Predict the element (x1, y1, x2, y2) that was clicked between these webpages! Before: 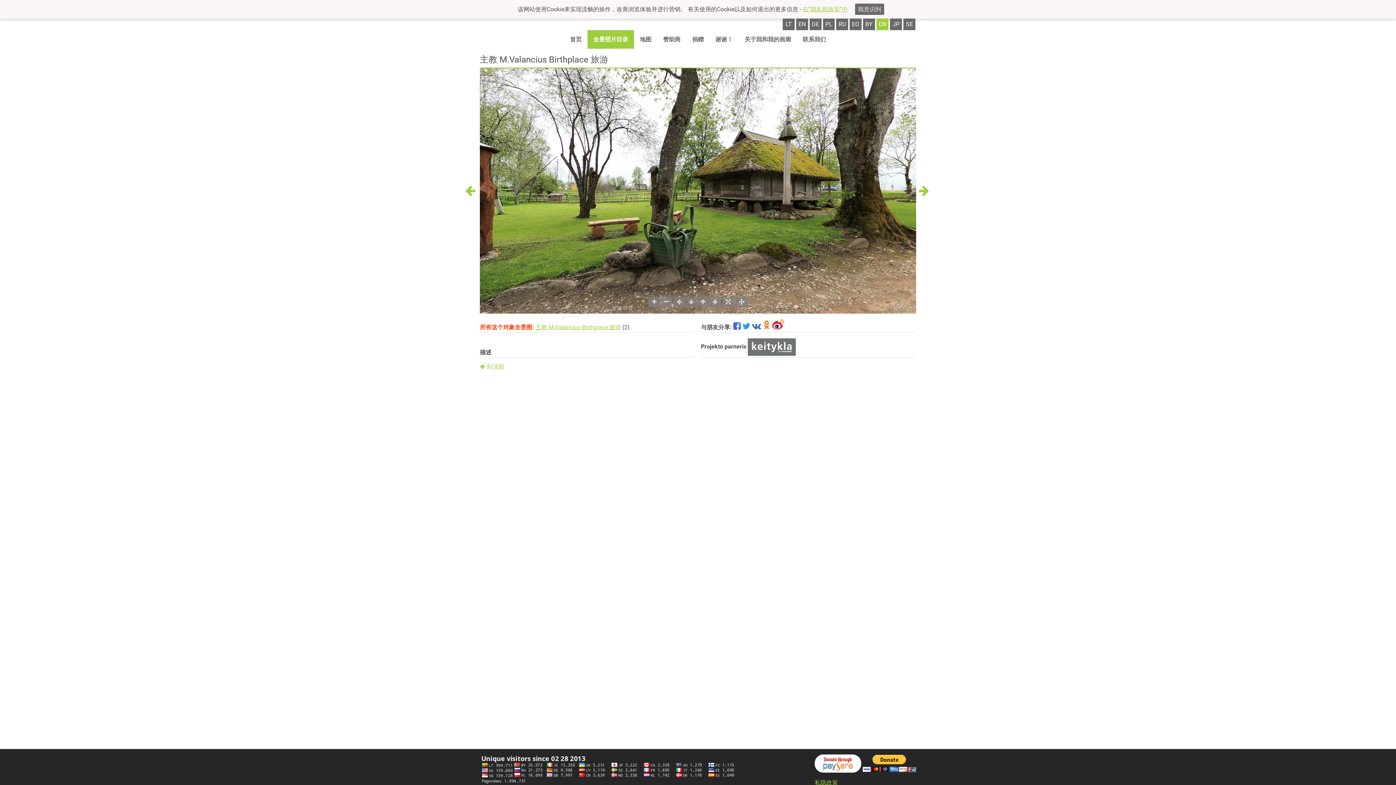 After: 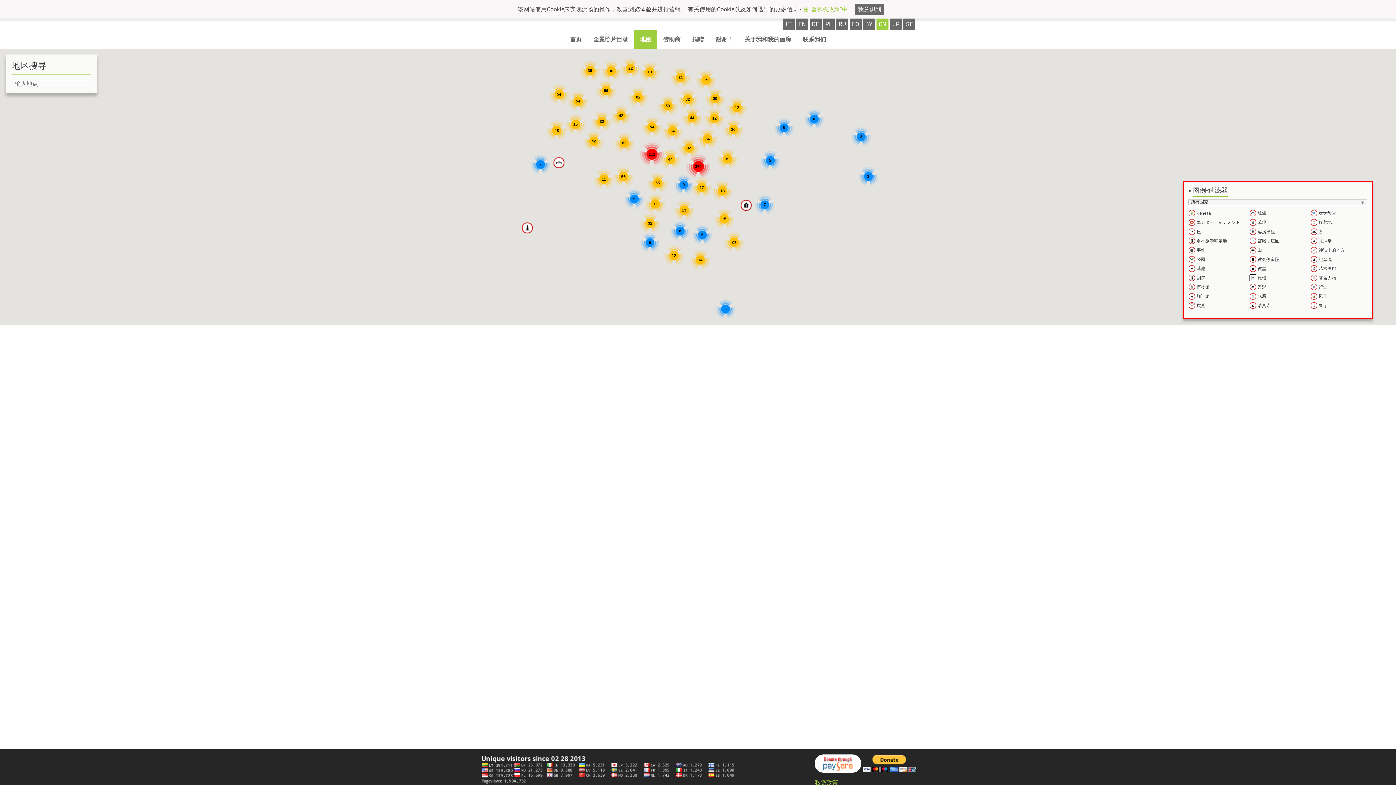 Action: bbox: (634, 30, 657, 48) label: 地图